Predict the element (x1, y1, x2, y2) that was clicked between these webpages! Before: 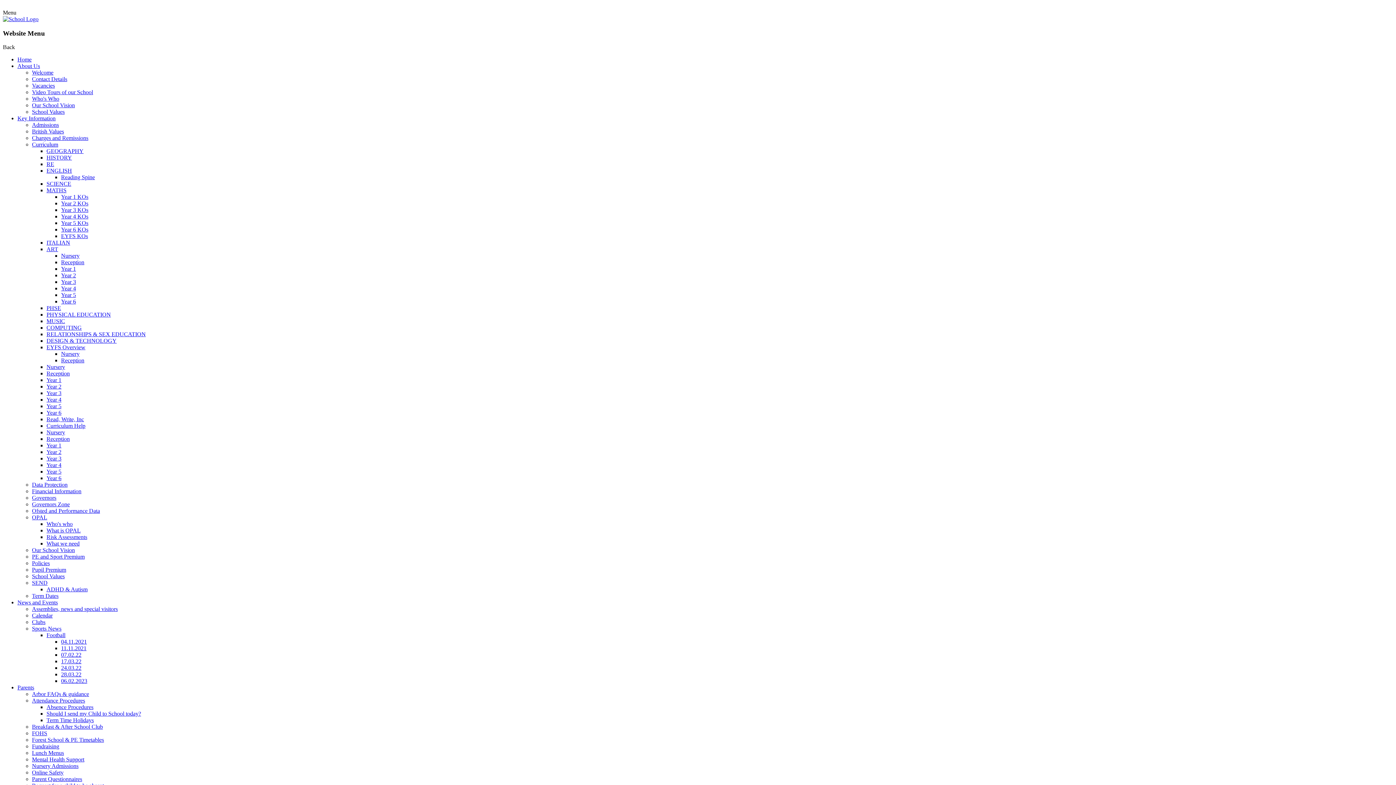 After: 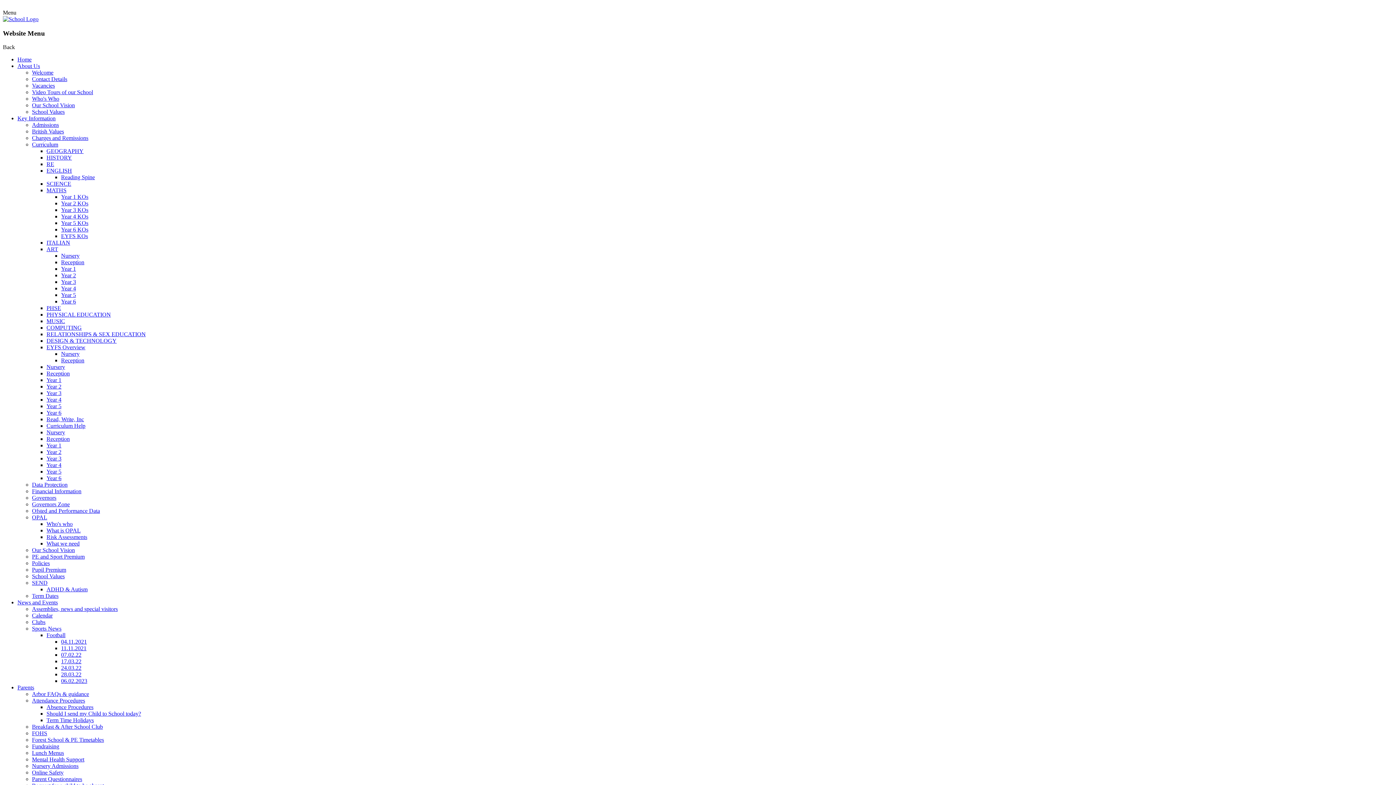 Action: label: EYFS KOs bbox: (61, 233, 88, 239)